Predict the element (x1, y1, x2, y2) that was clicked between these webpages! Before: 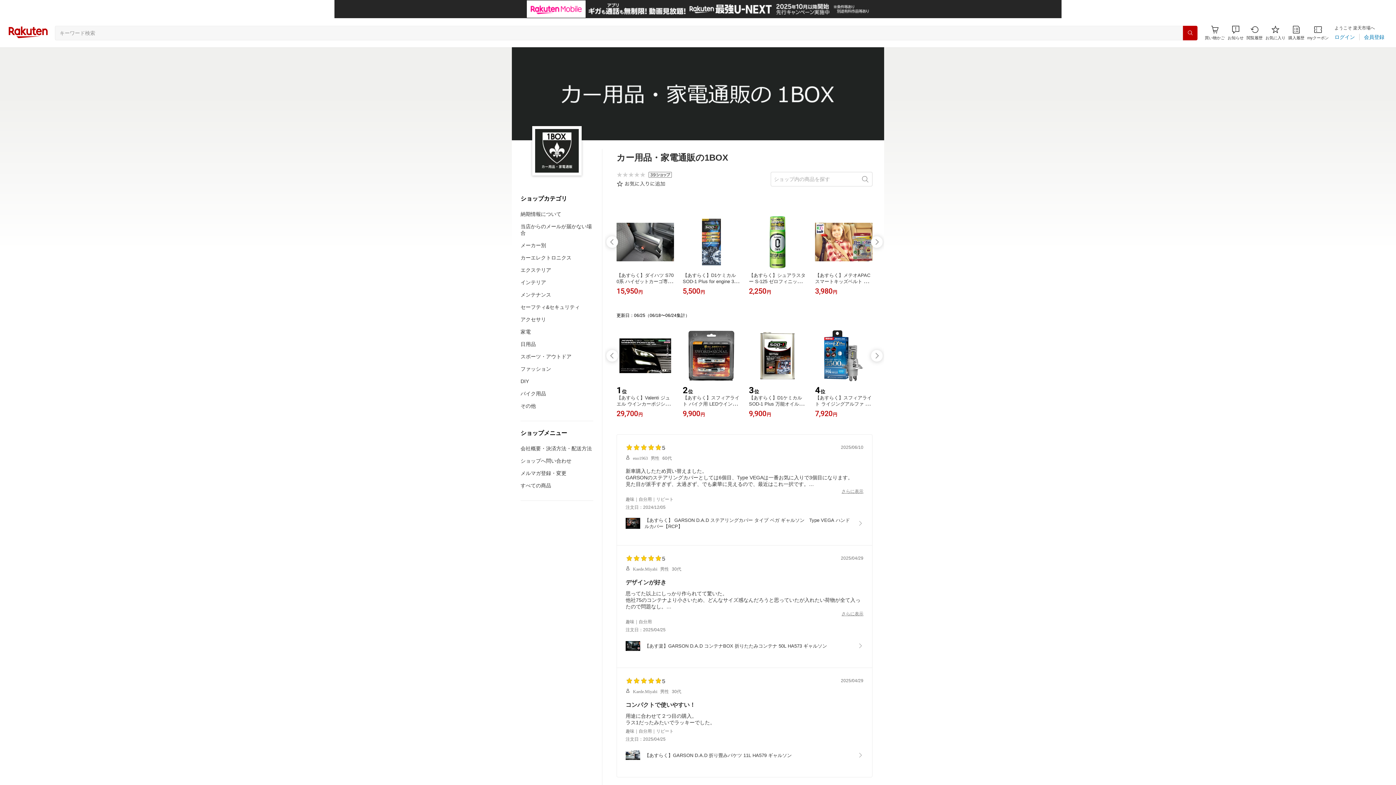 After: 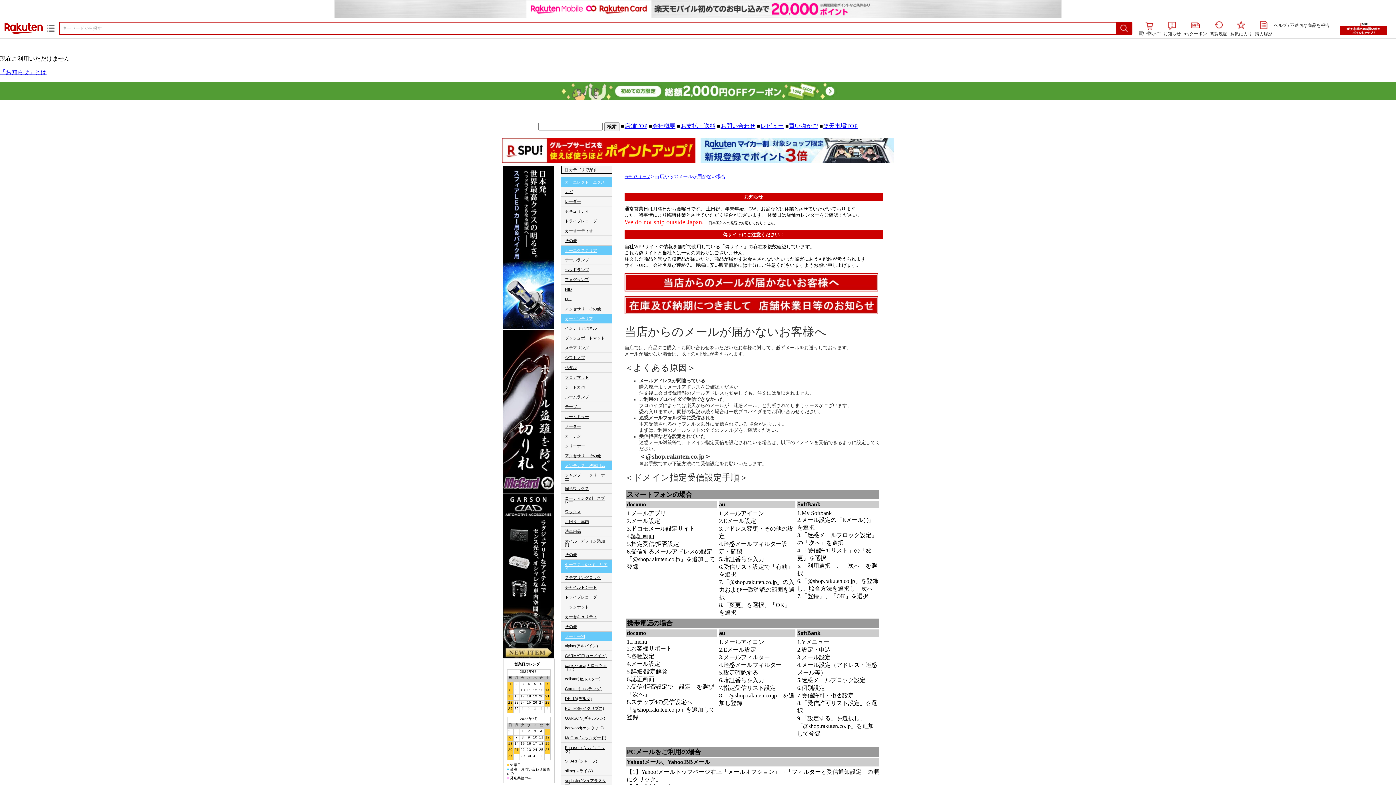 Action: bbox: (520, 223, 593, 236) label: 当店からのメールが届かない場合